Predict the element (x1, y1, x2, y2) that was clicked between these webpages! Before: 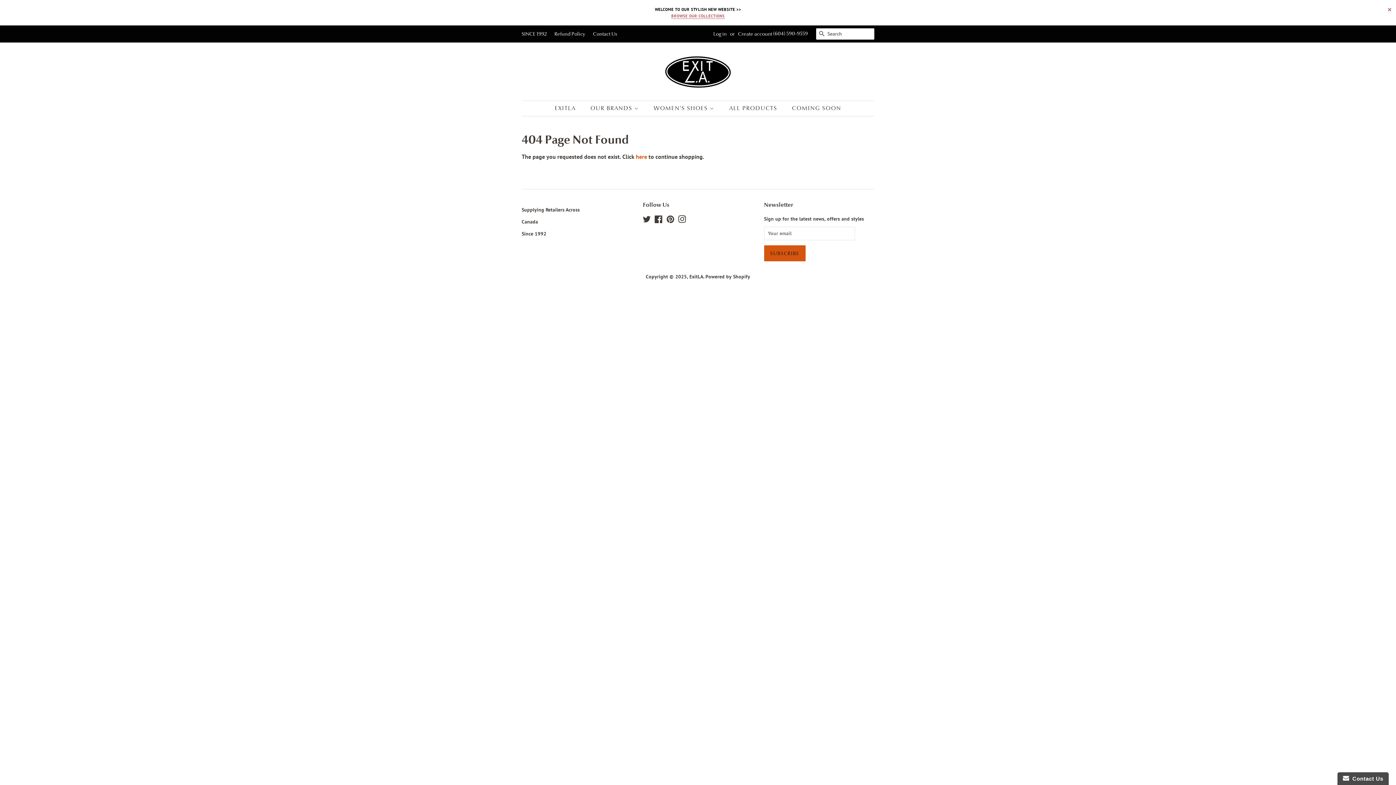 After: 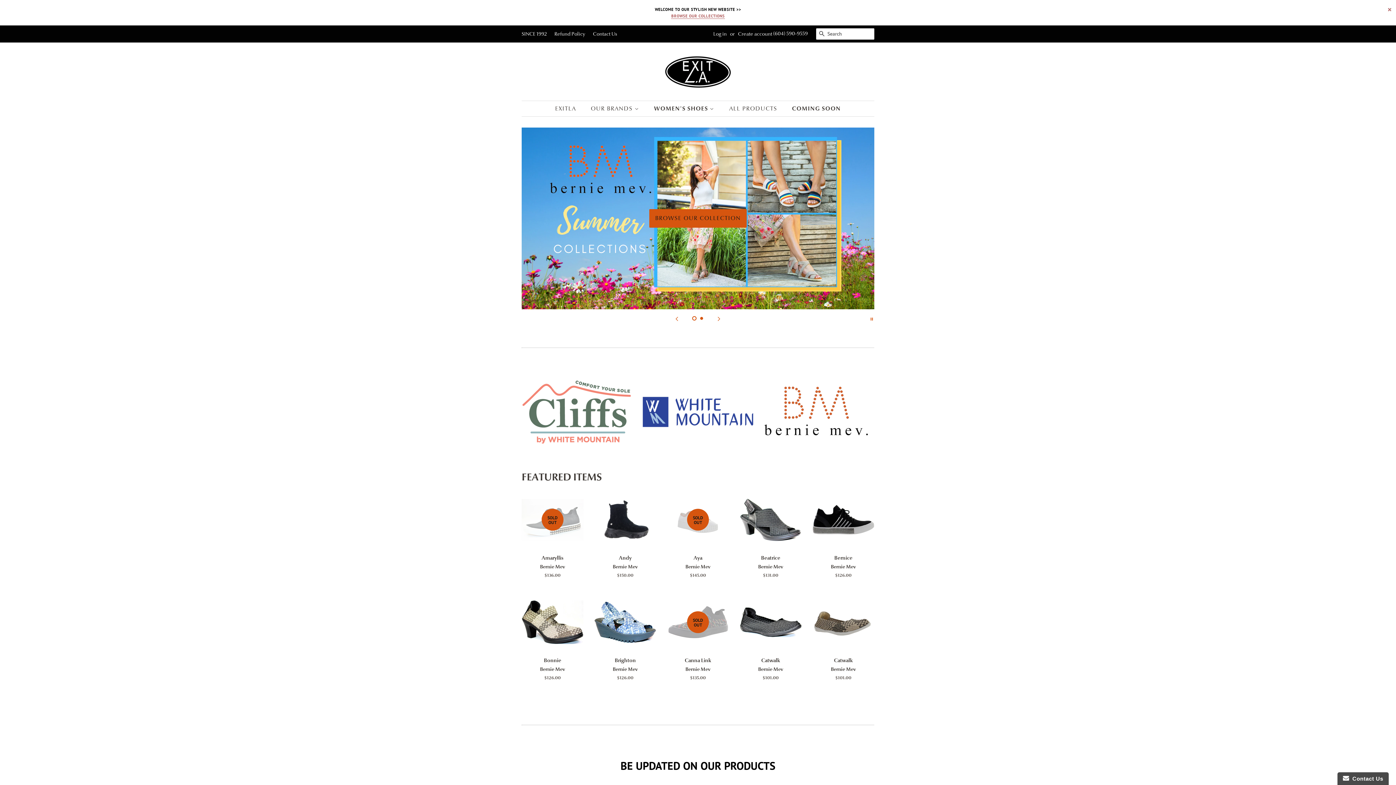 Action: bbox: (661, 53, 734, 89)